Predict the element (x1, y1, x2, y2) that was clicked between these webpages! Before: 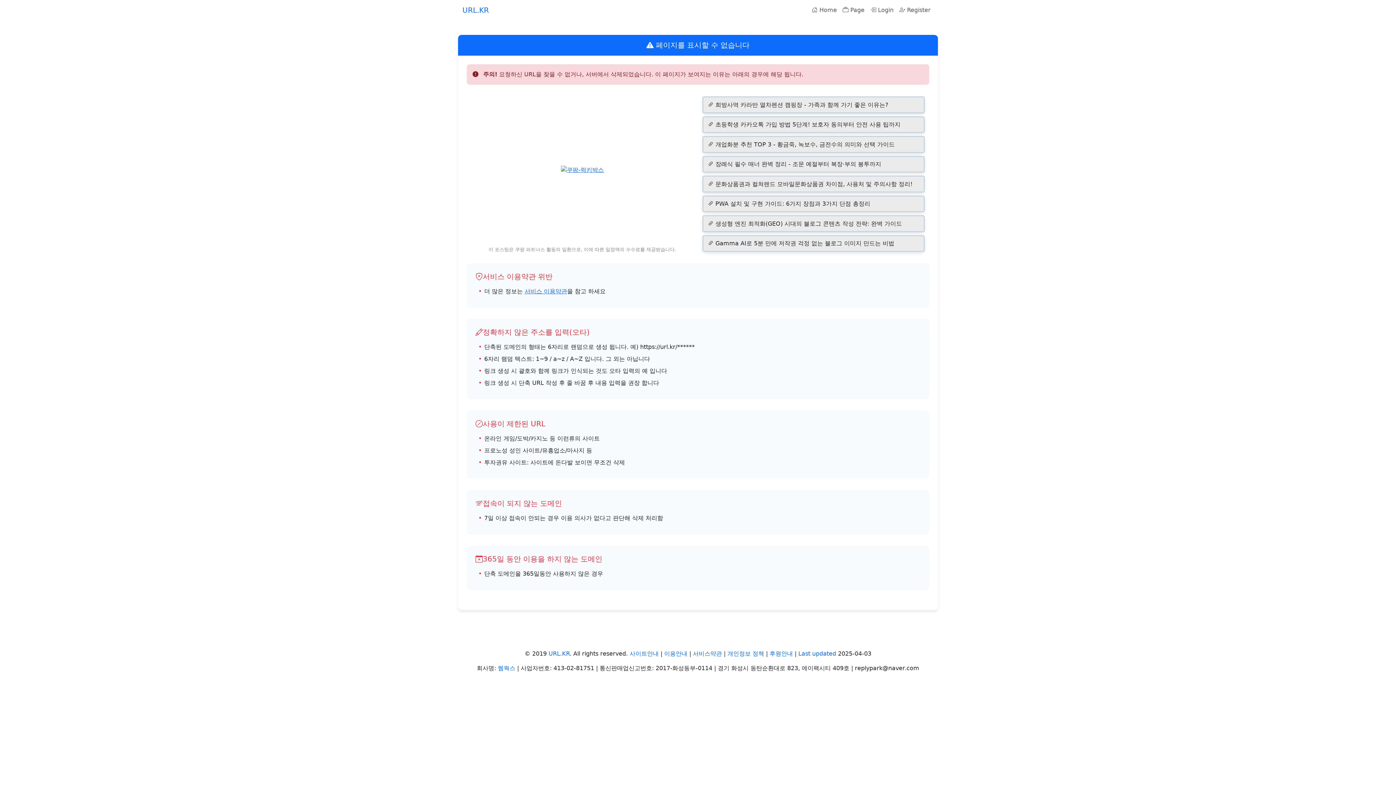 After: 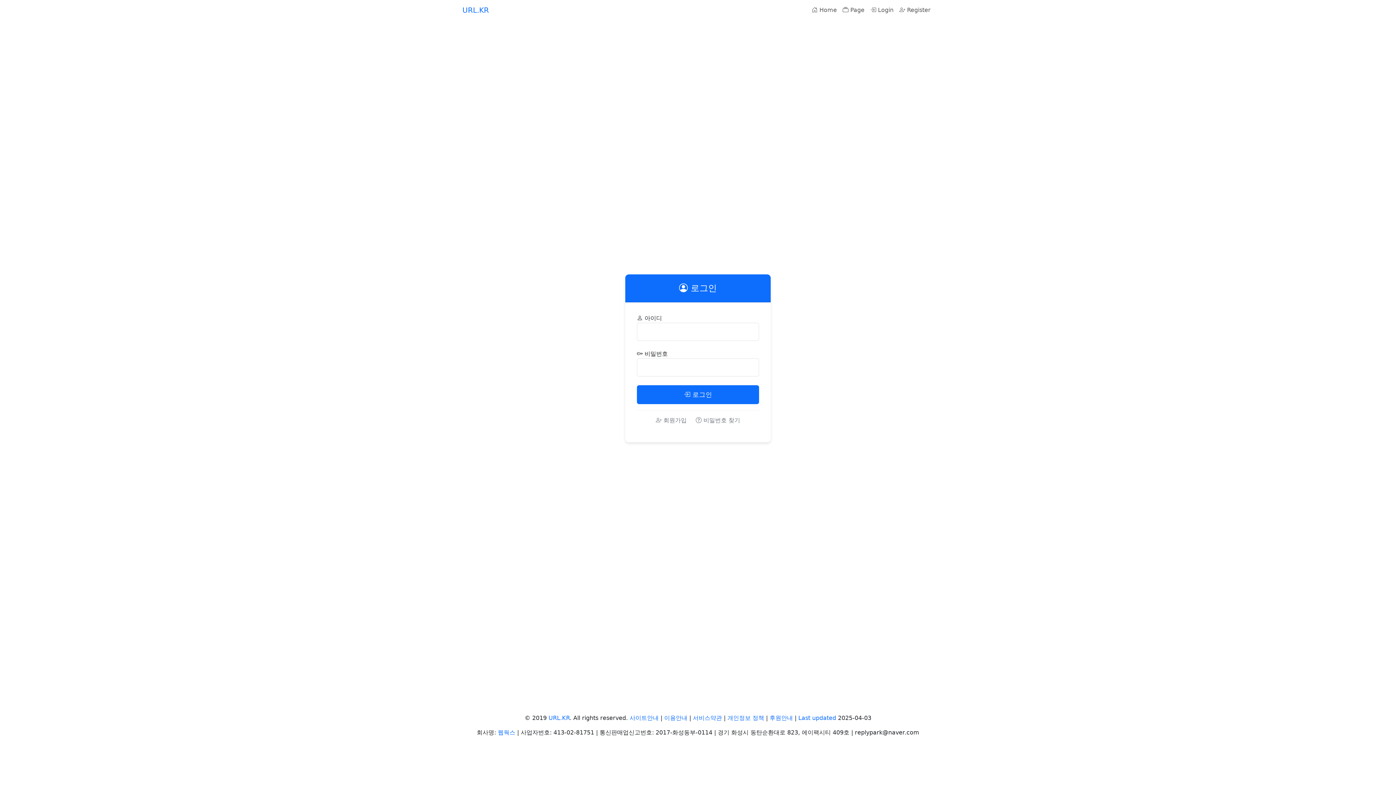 Action: bbox: (867, 2, 896, 17) label:  Login